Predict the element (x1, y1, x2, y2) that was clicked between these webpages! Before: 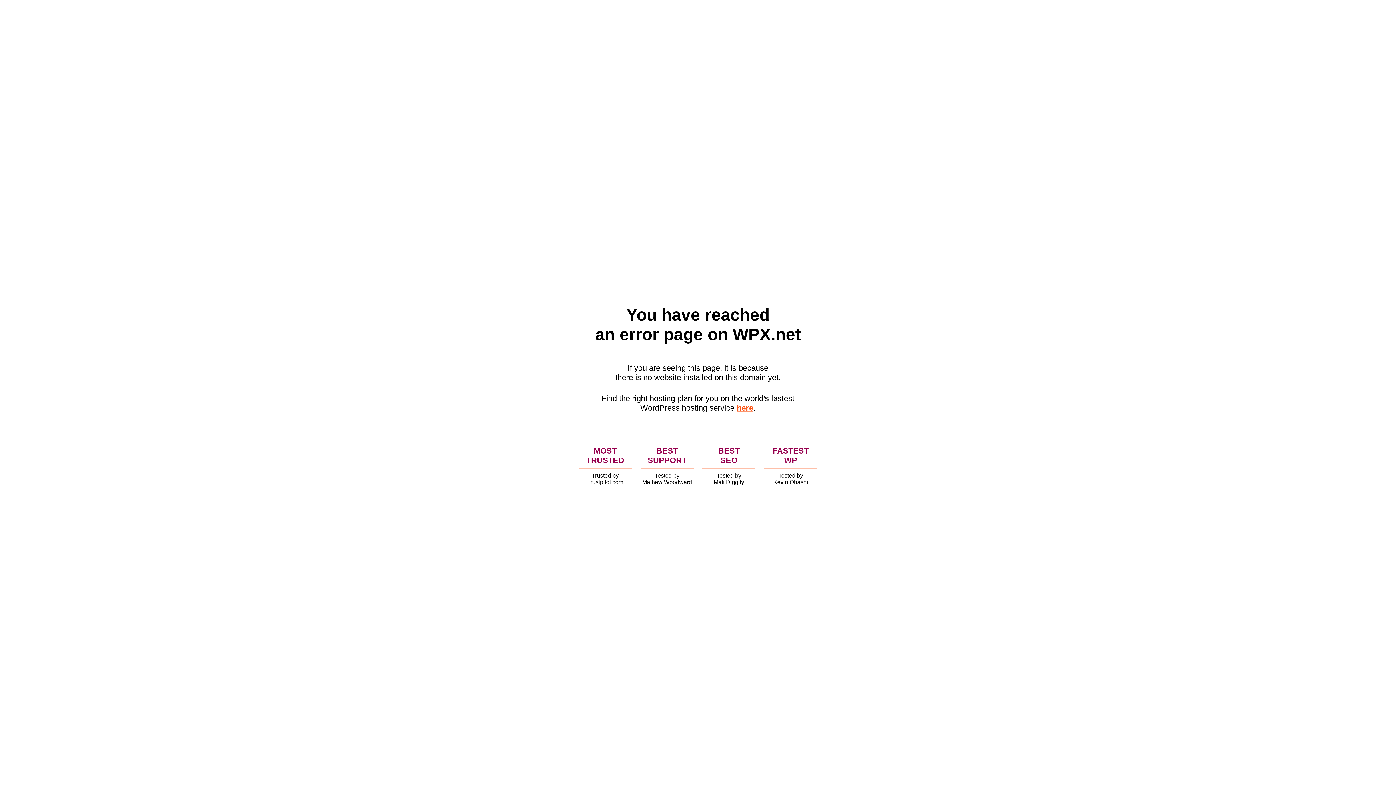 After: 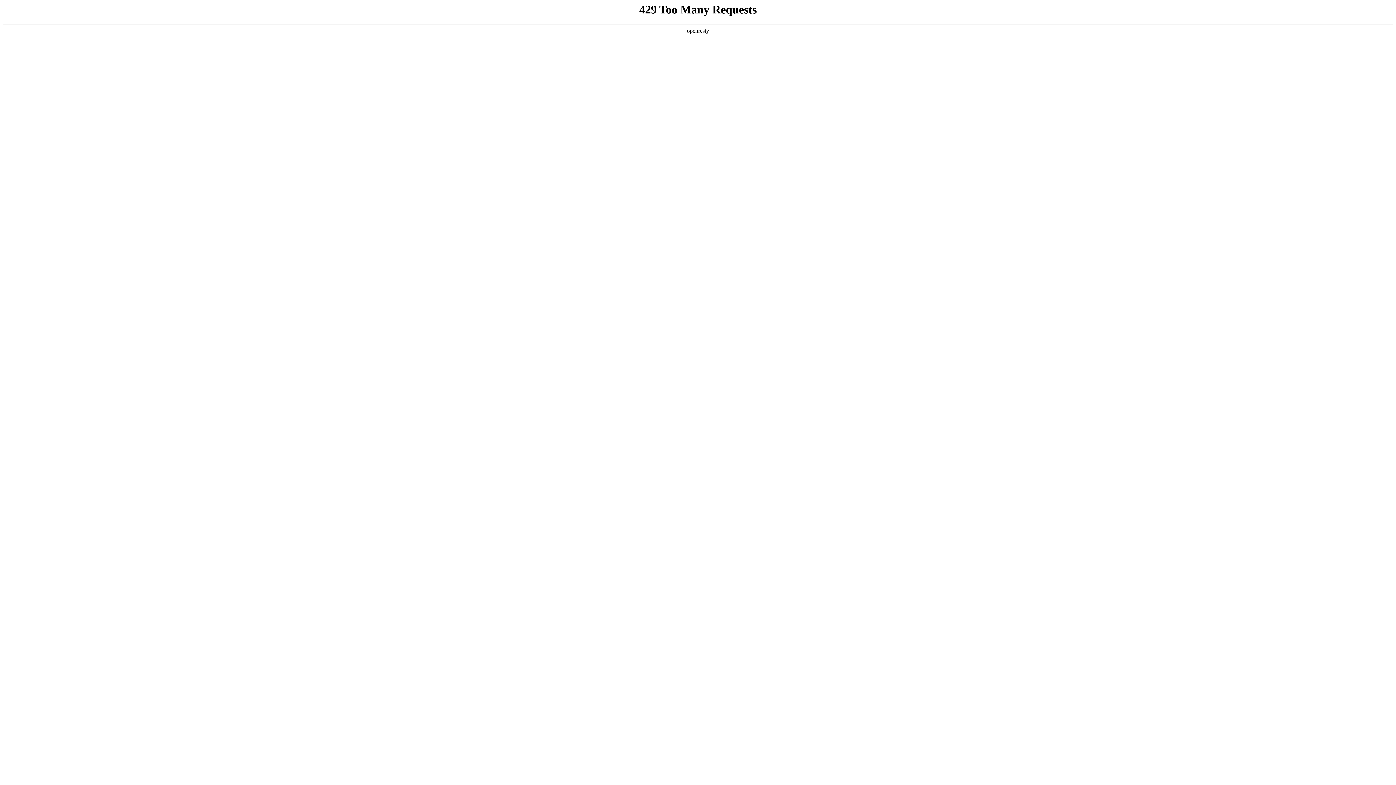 Action: label: here bbox: (736, 403, 753, 412)